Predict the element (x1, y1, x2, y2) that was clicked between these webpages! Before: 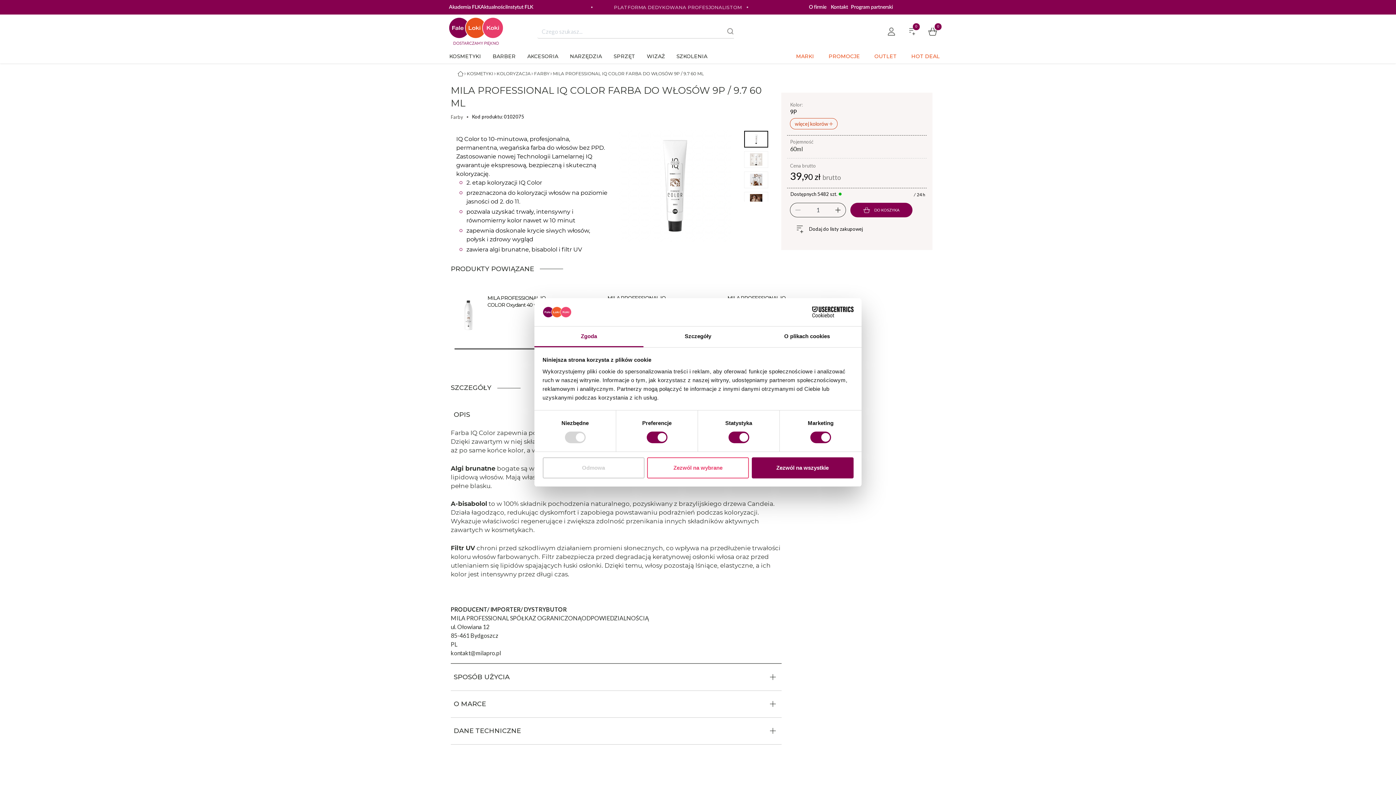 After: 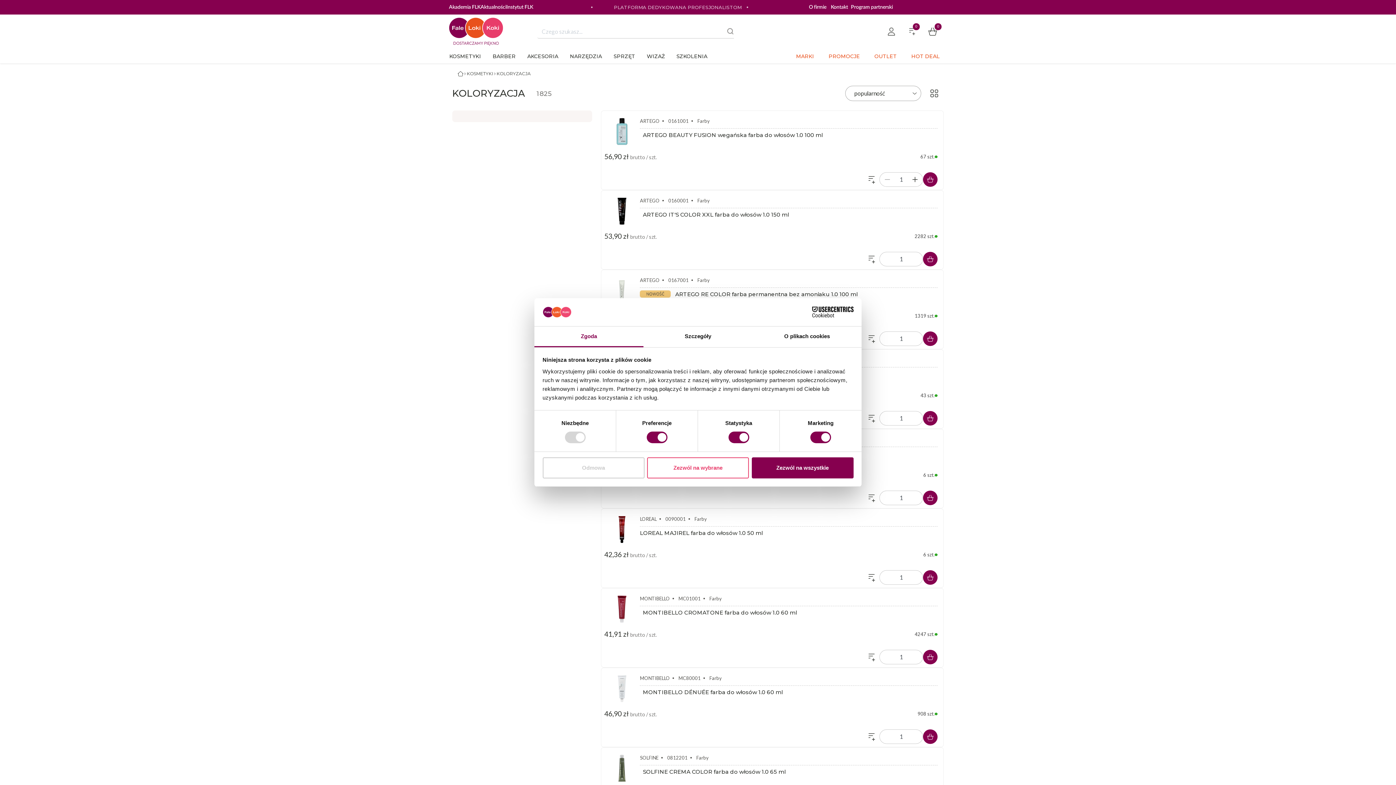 Action: label: KOLORYZACJA bbox: (496, 70, 530, 76)